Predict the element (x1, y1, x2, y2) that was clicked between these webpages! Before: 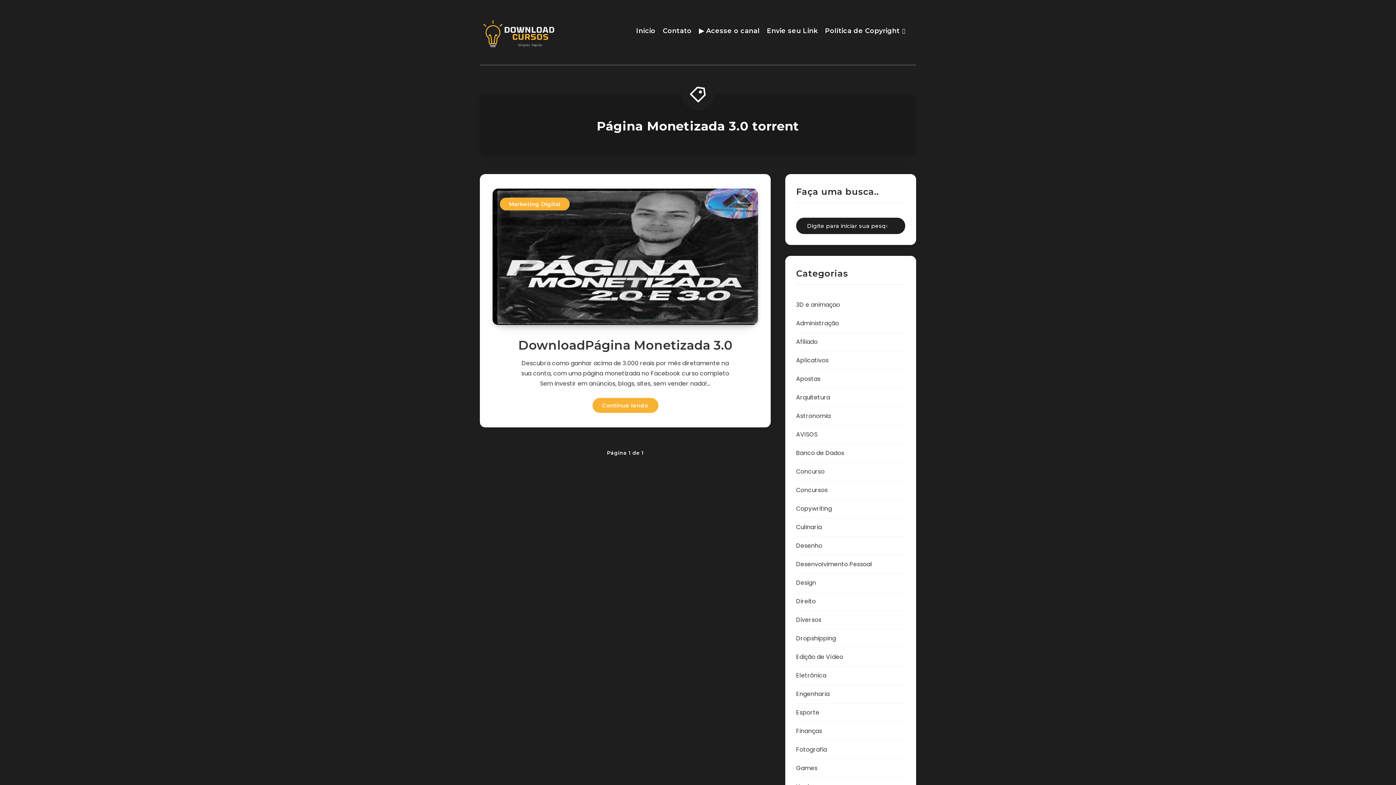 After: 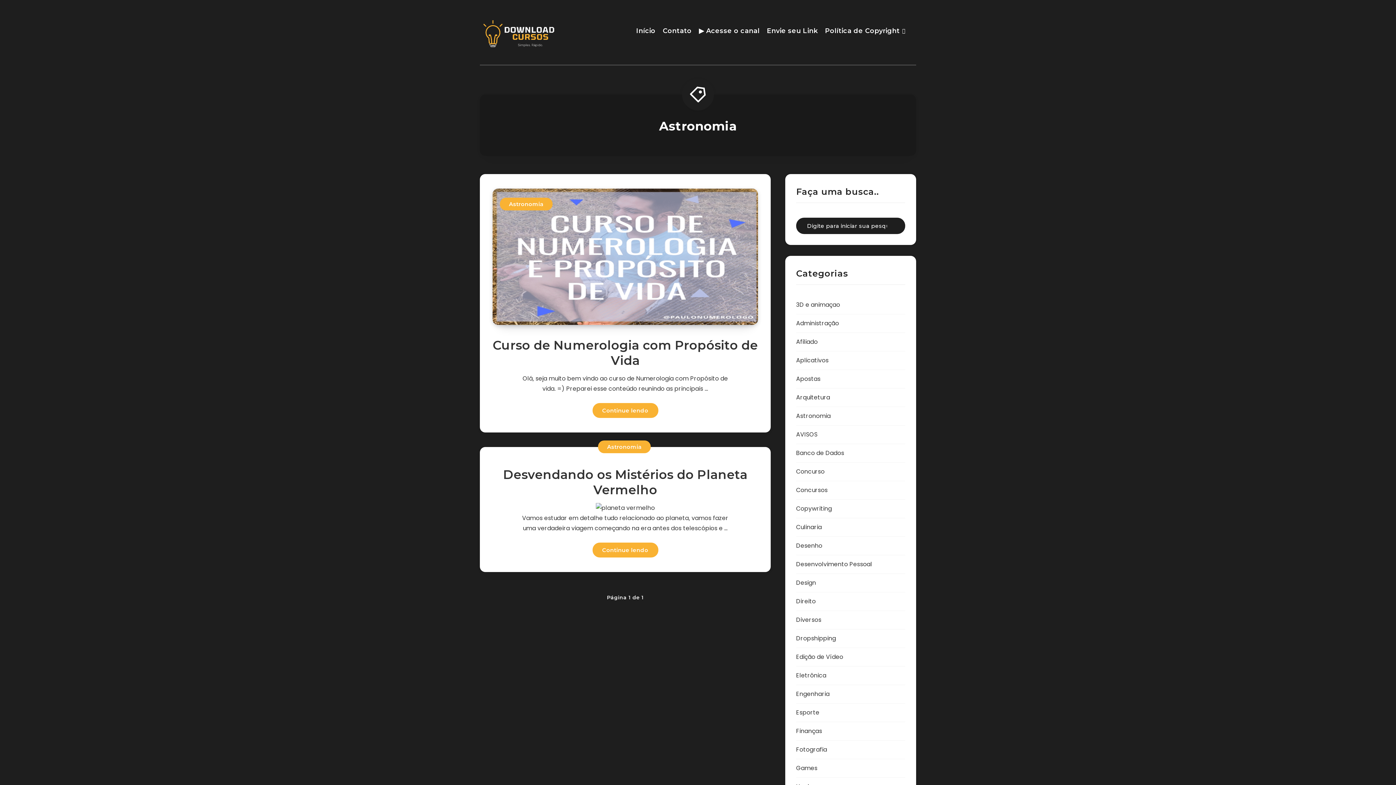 Action: label: Astronomia bbox: (796, 411, 830, 421)